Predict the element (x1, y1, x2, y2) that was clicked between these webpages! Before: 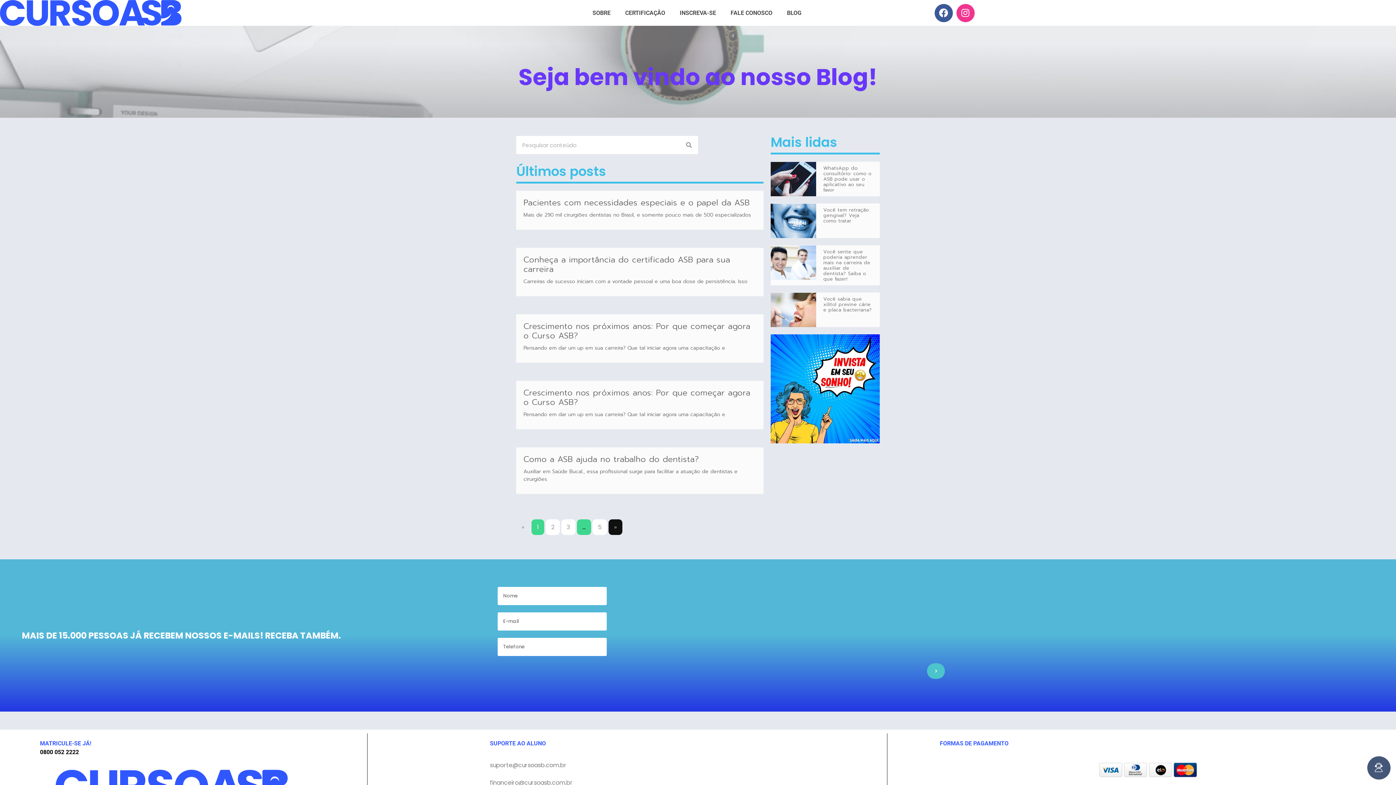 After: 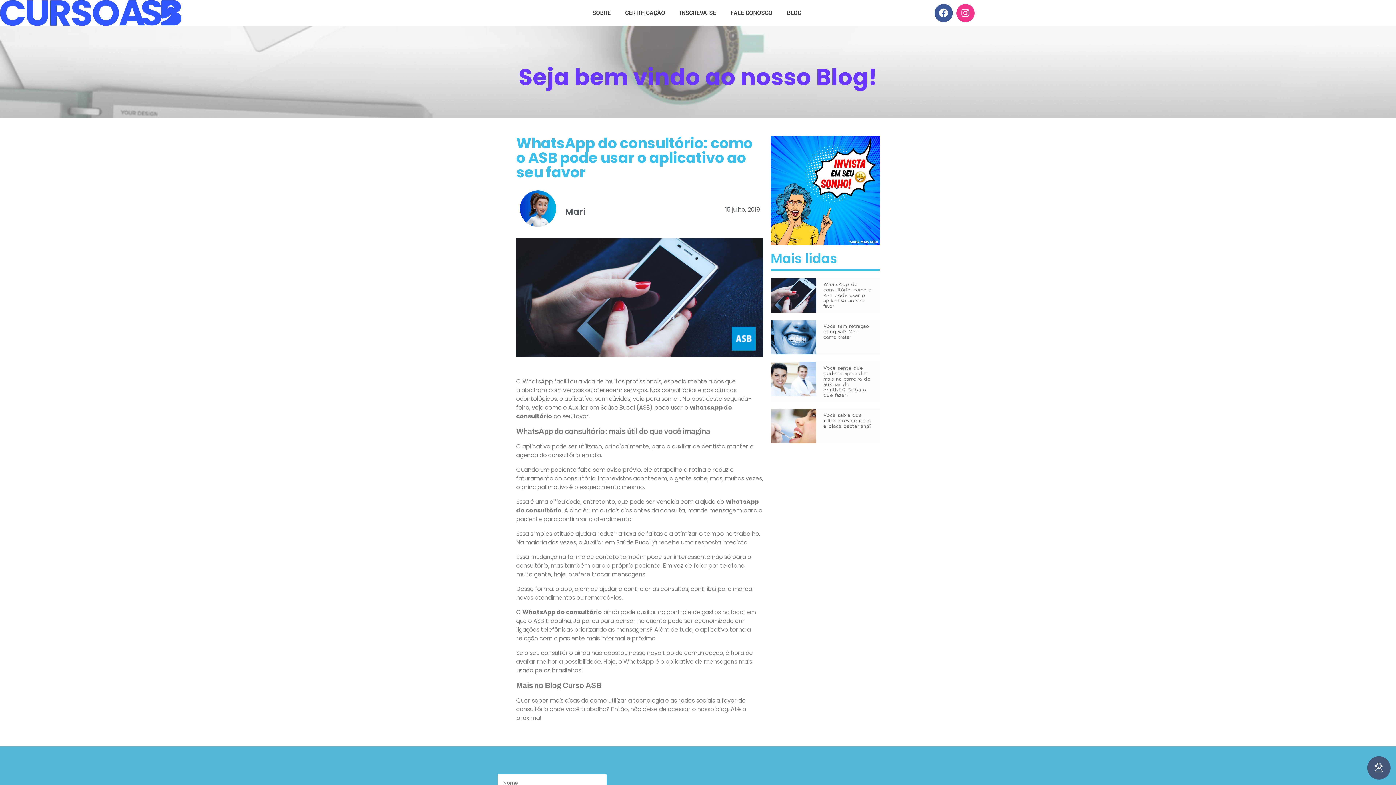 Action: label: WhatsApp do consultório: como o ASB pode usar o aplicativo ao seu favor bbox: (823, 164, 871, 193)